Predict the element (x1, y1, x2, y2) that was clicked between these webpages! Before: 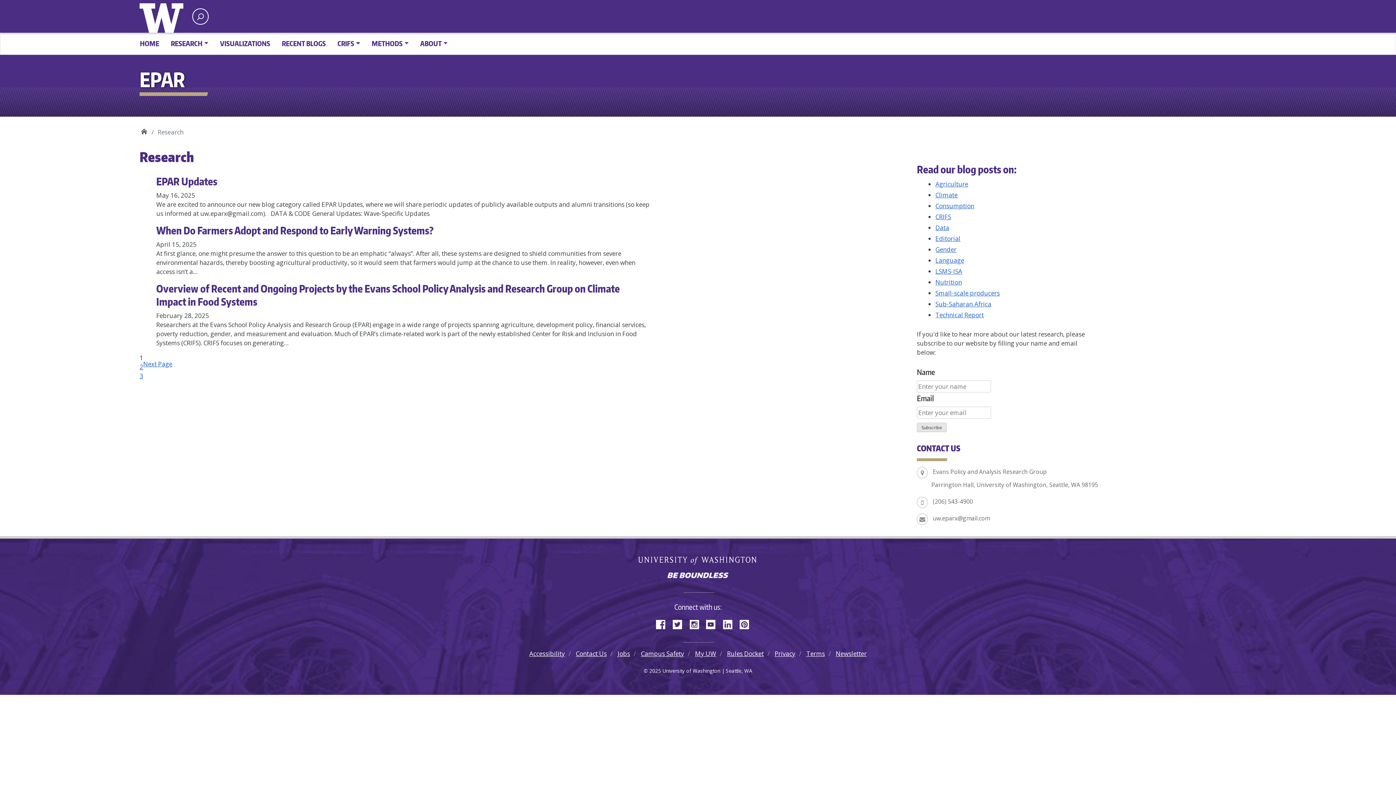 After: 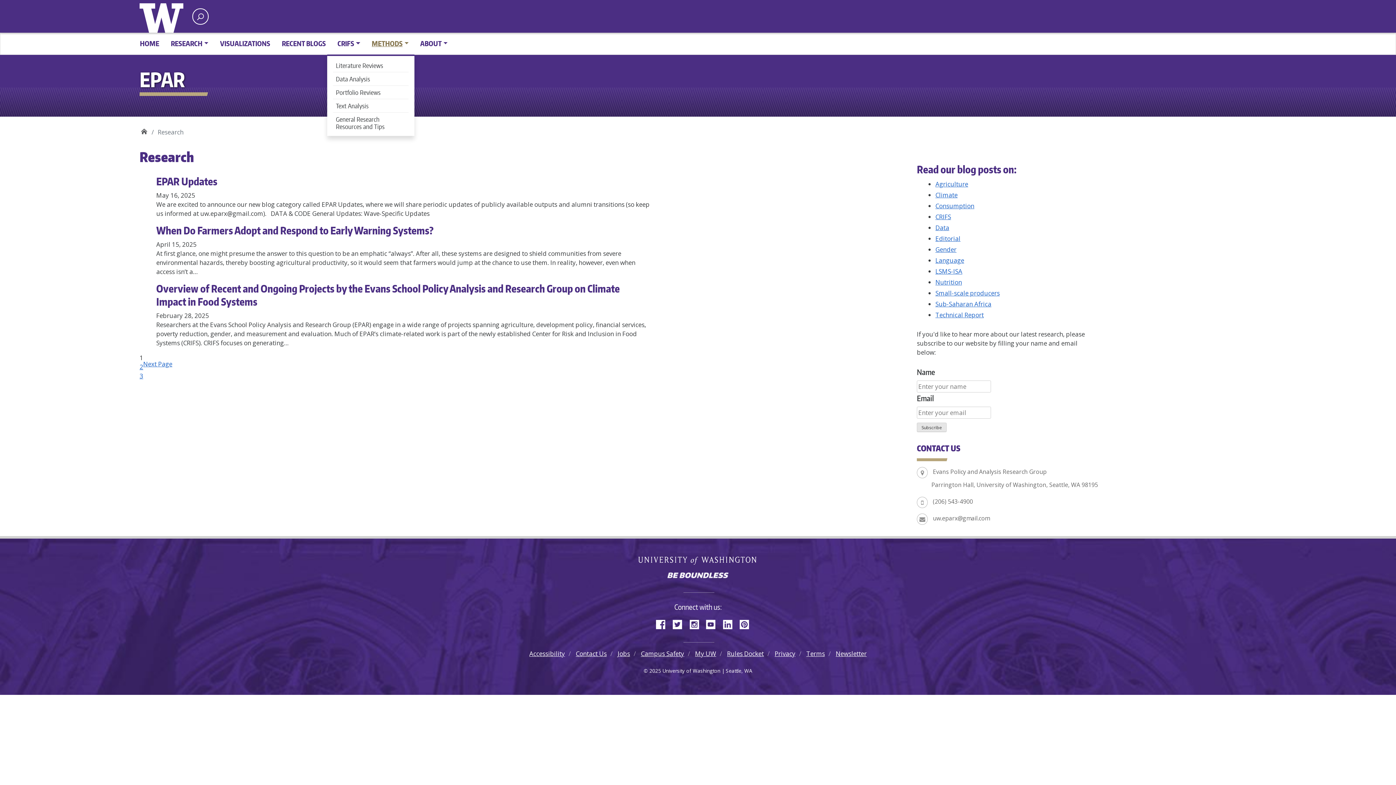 Action: label: METHODS bbox: (366, 35, 414, 51)